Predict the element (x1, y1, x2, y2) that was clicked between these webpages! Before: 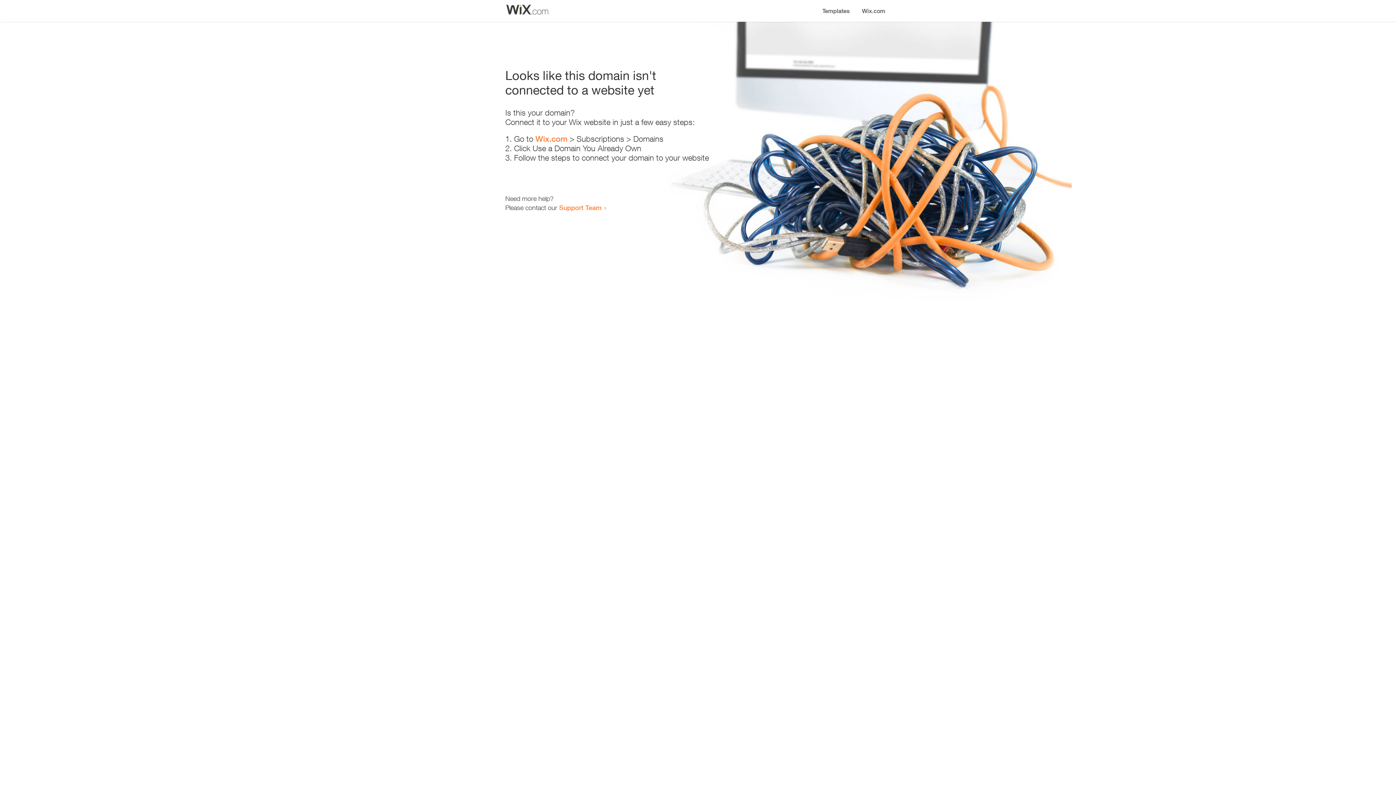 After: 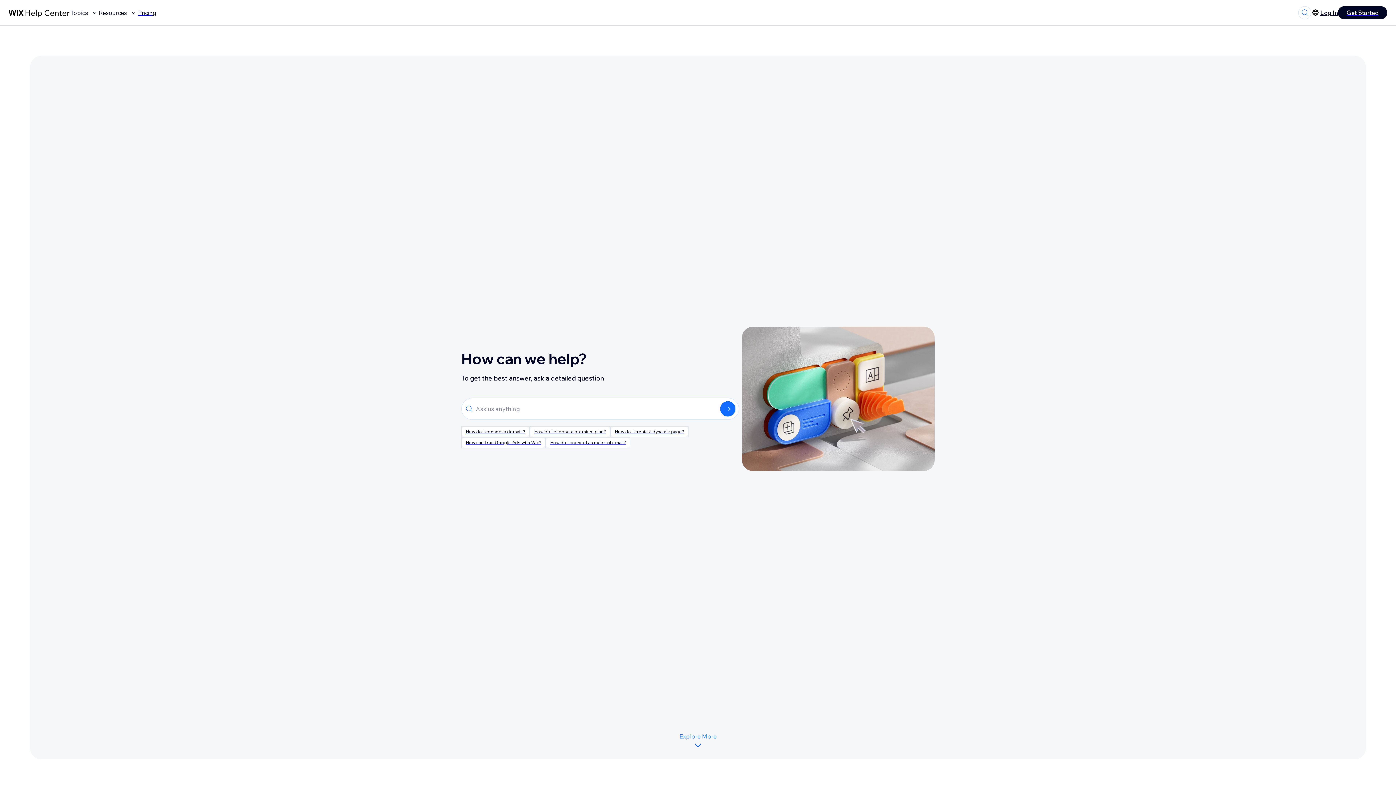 Action: bbox: (559, 203, 601, 211) label: Support Team